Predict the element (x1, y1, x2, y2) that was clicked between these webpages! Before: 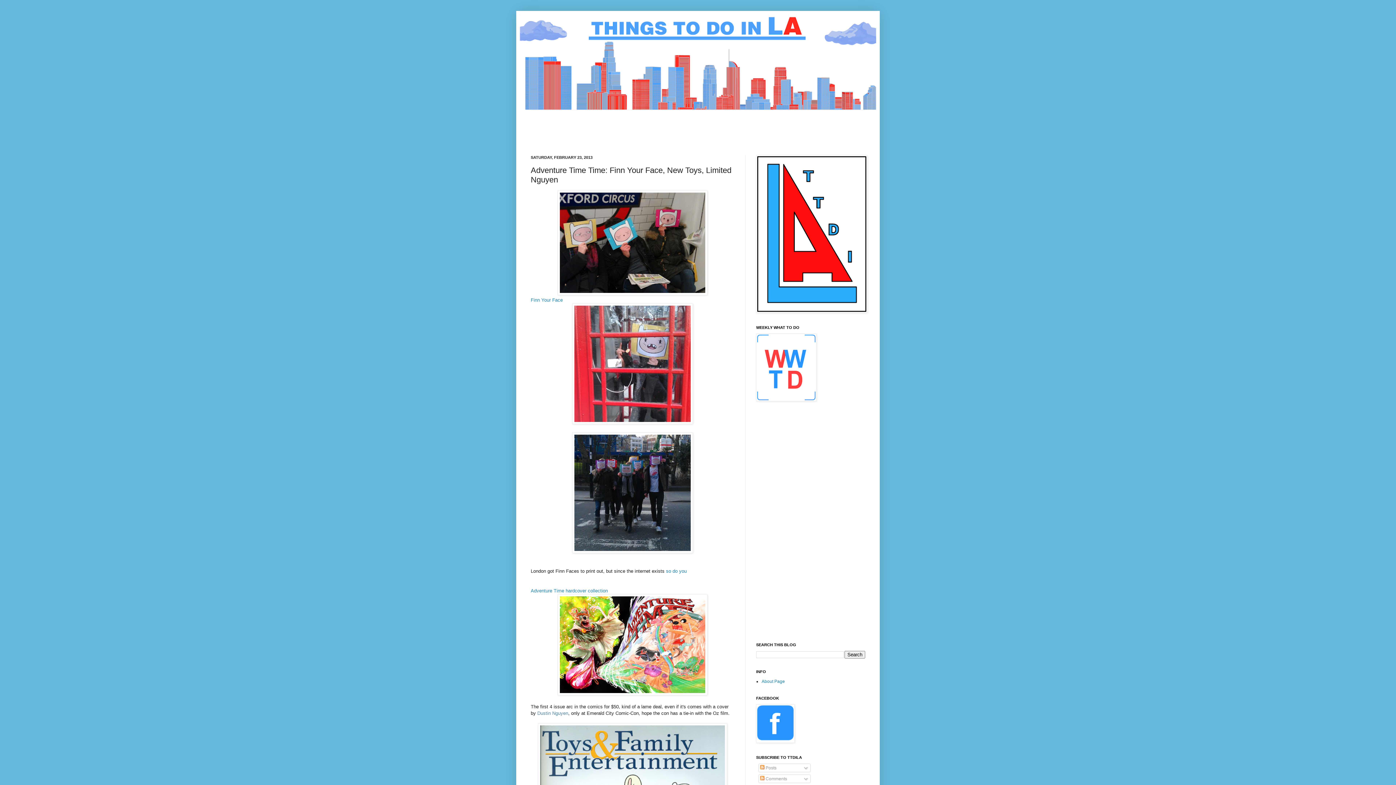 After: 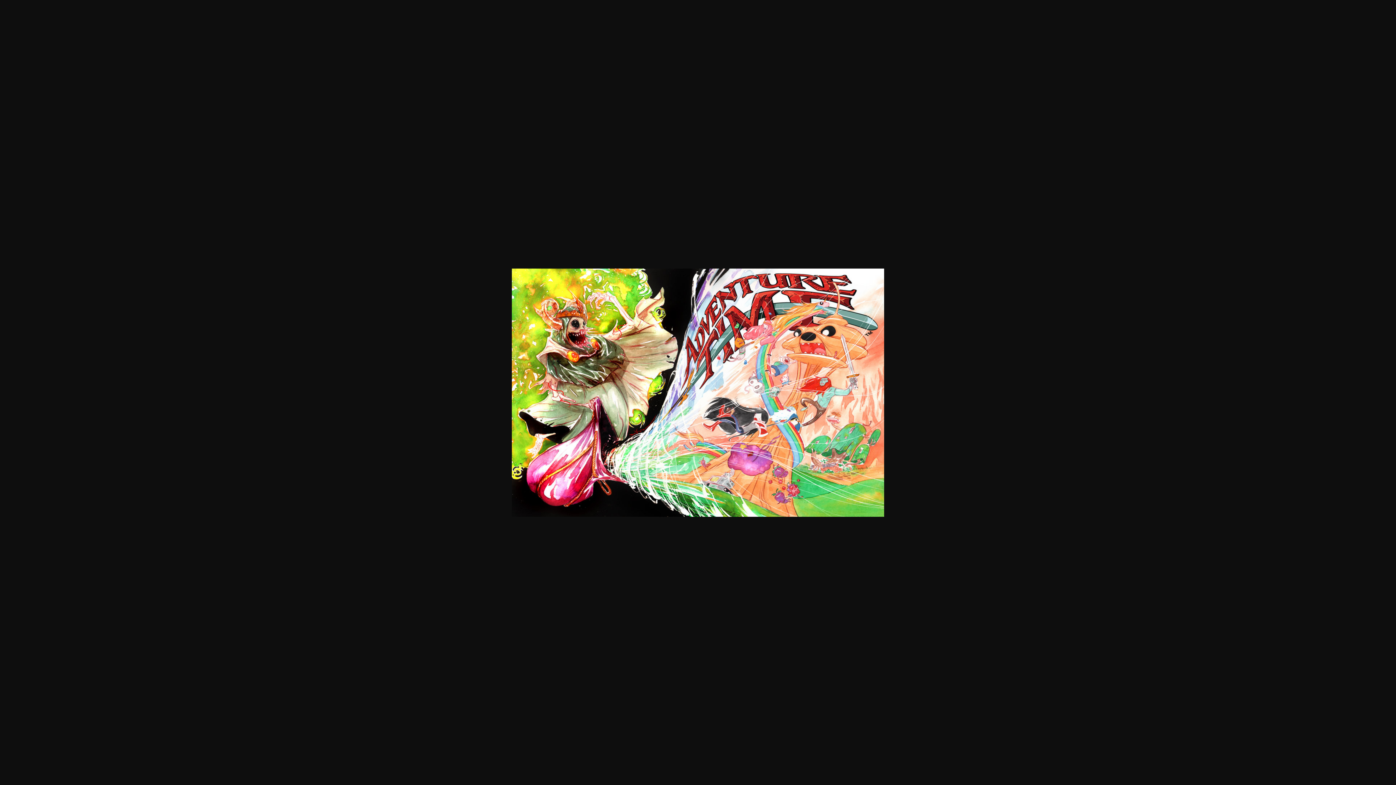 Action: bbox: (557, 691, 707, 696)